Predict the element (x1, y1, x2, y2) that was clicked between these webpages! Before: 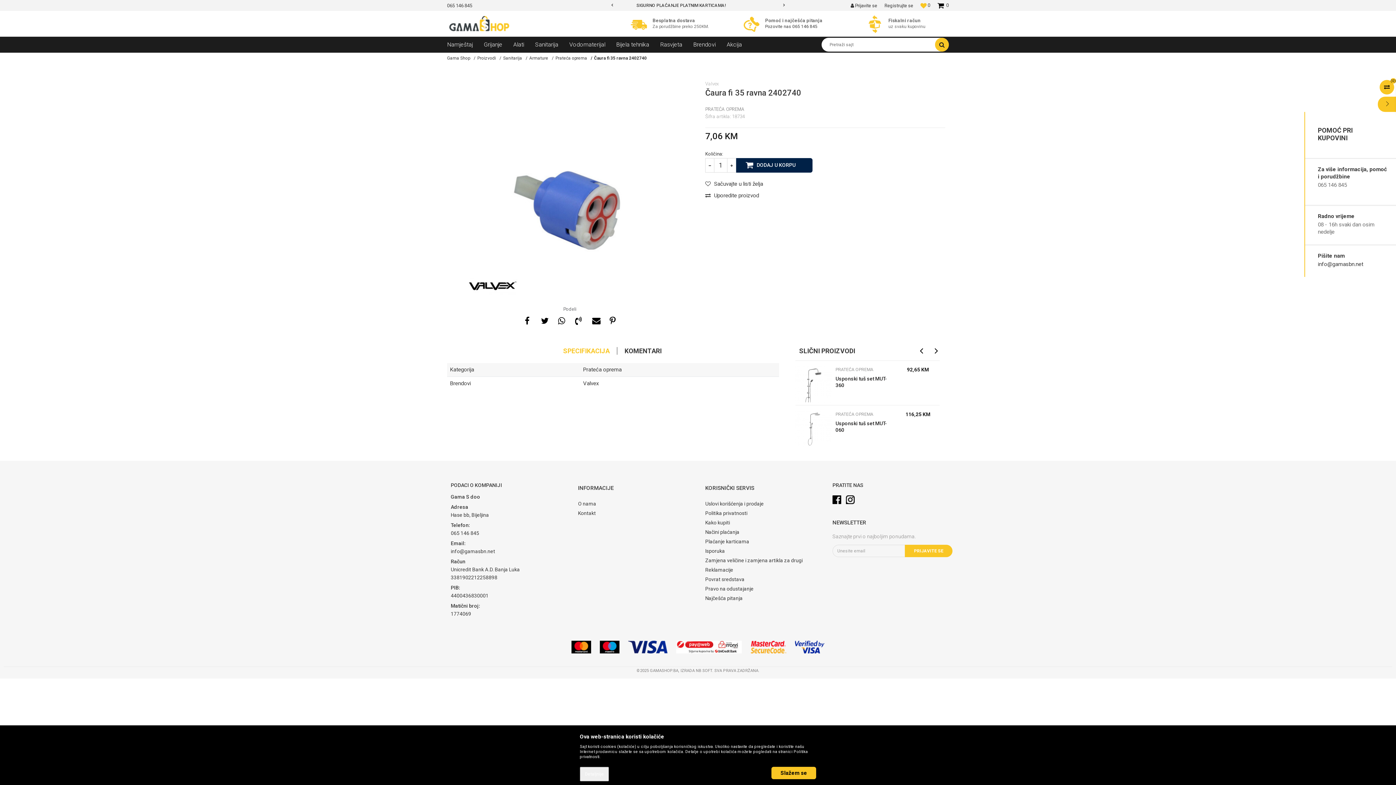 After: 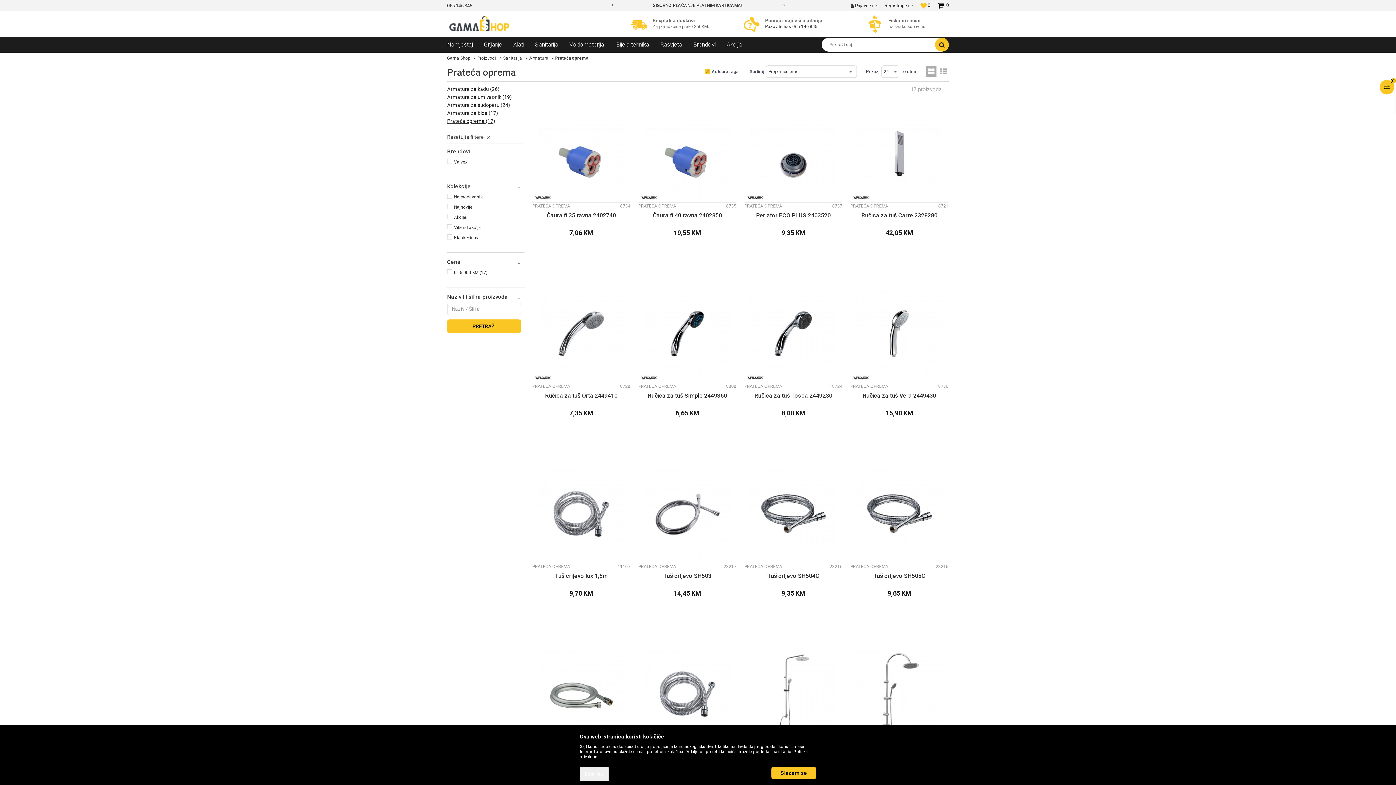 Action: bbox: (705, 106, 744, 111) label: PRATEĆA OPREMA